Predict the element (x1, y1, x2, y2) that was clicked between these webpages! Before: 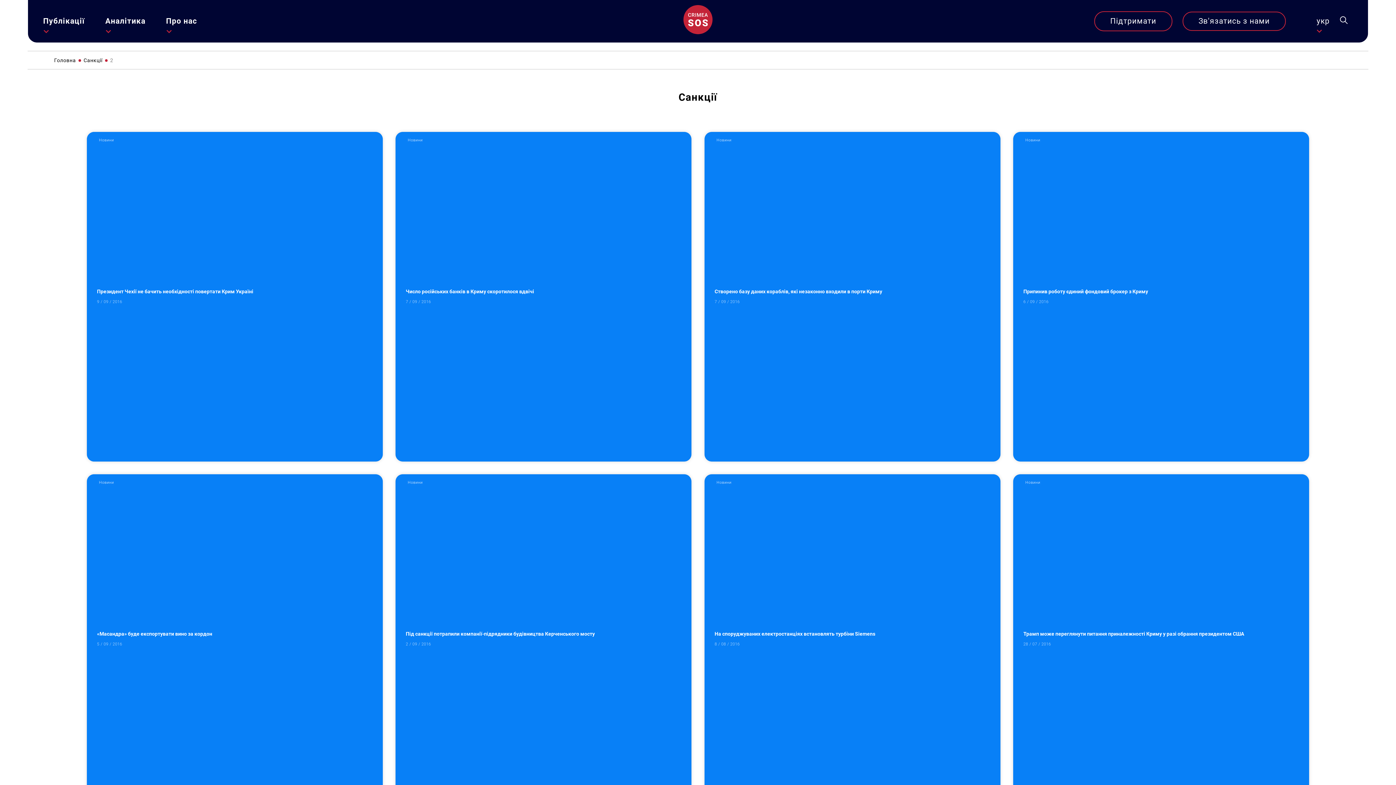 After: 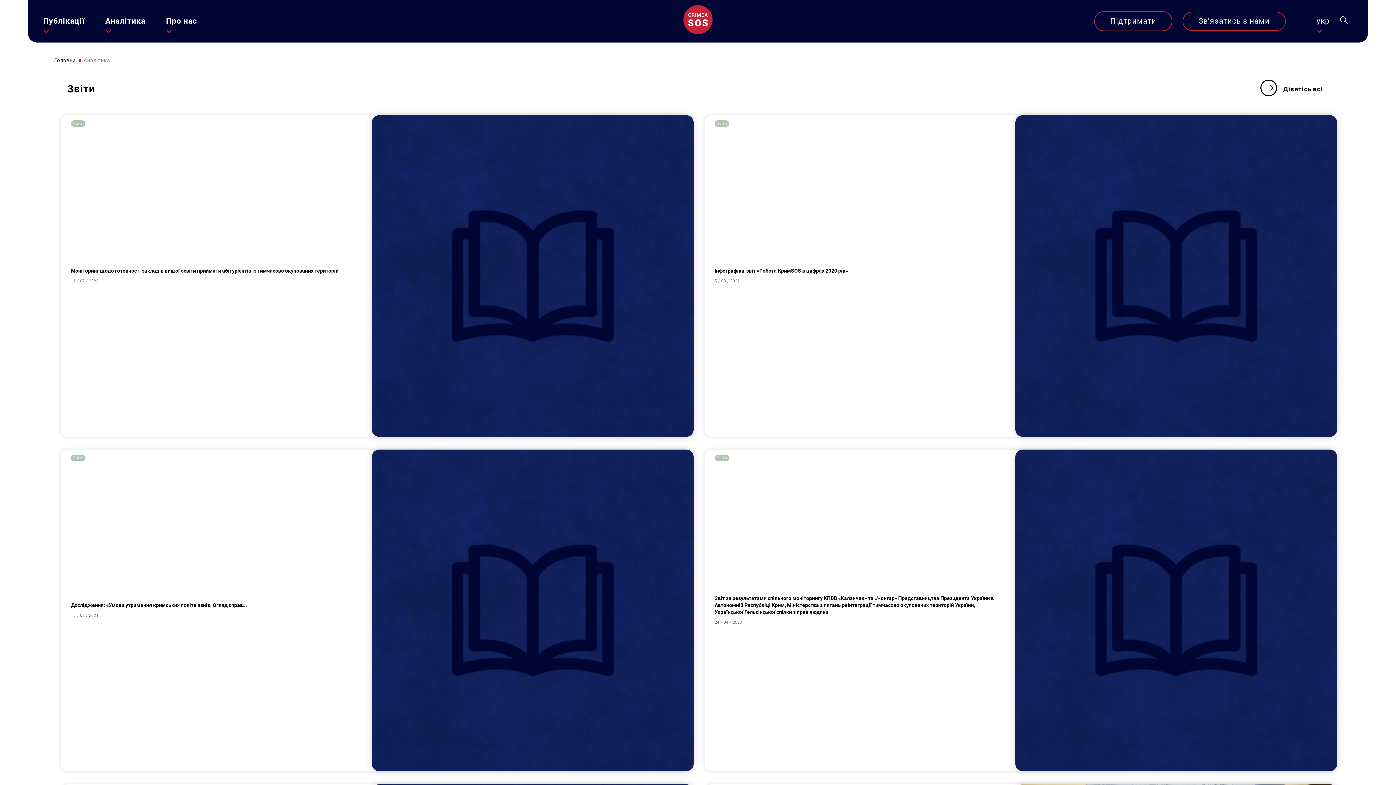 Action: bbox: (105, 15, 145, 26) label: Аналітика